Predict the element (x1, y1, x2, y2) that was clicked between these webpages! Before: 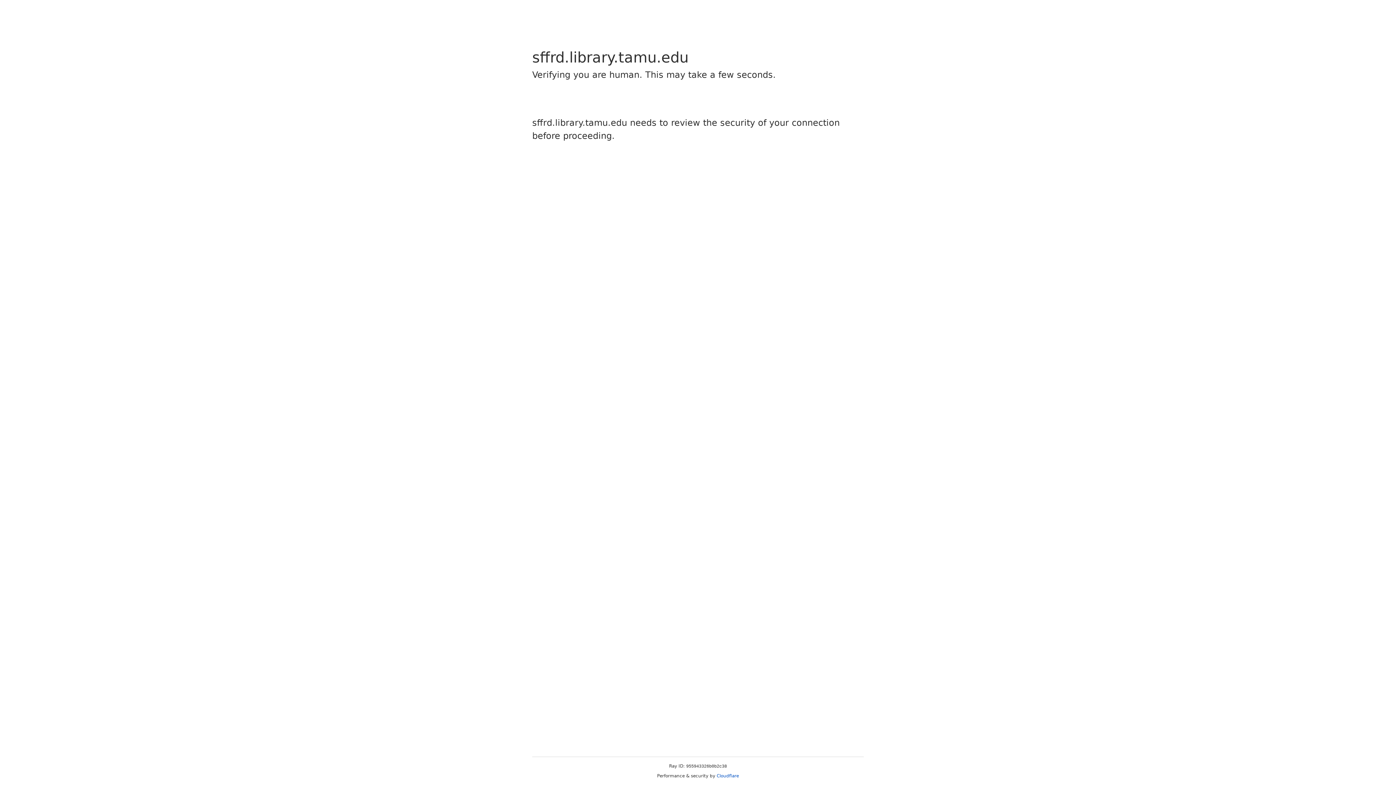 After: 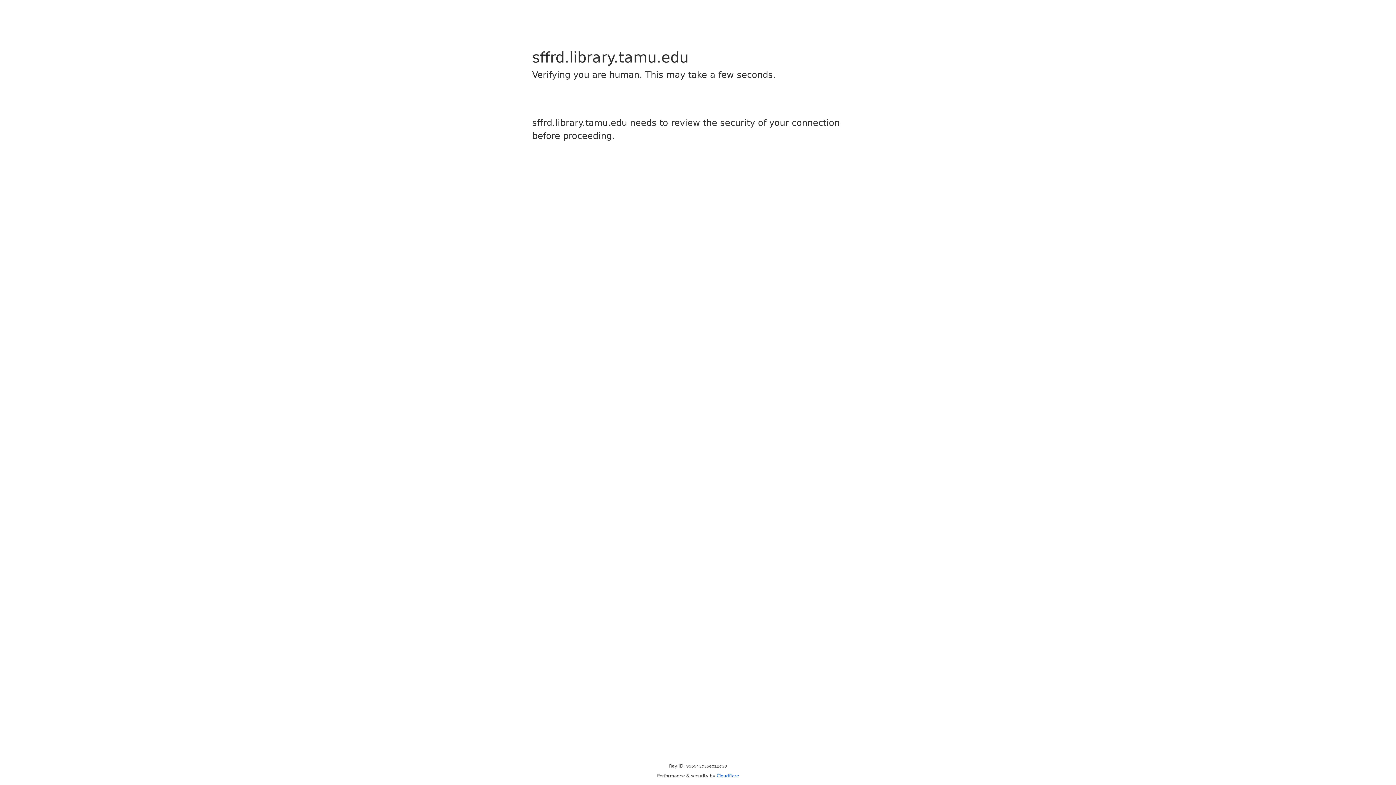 Action: bbox: (716, 773, 739, 778) label: Cloudflare